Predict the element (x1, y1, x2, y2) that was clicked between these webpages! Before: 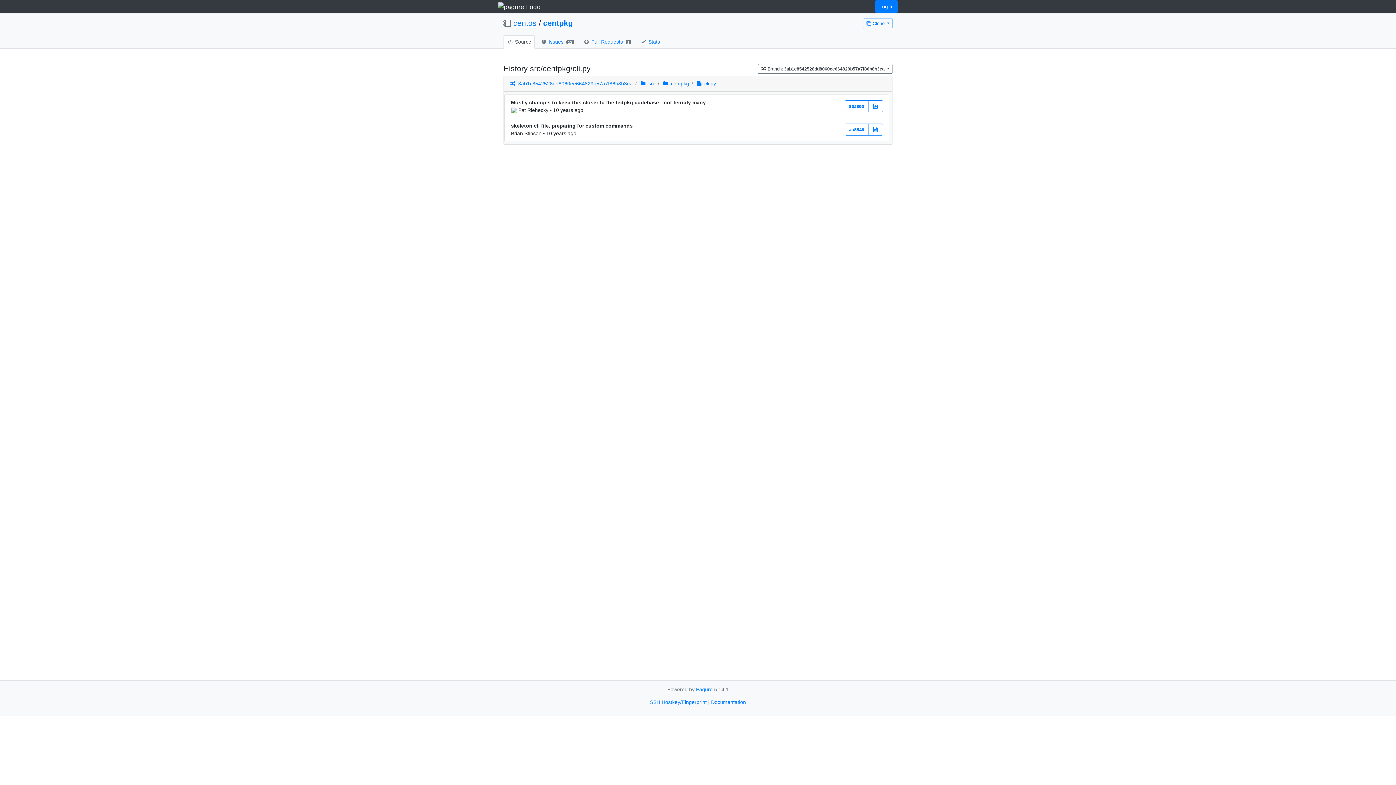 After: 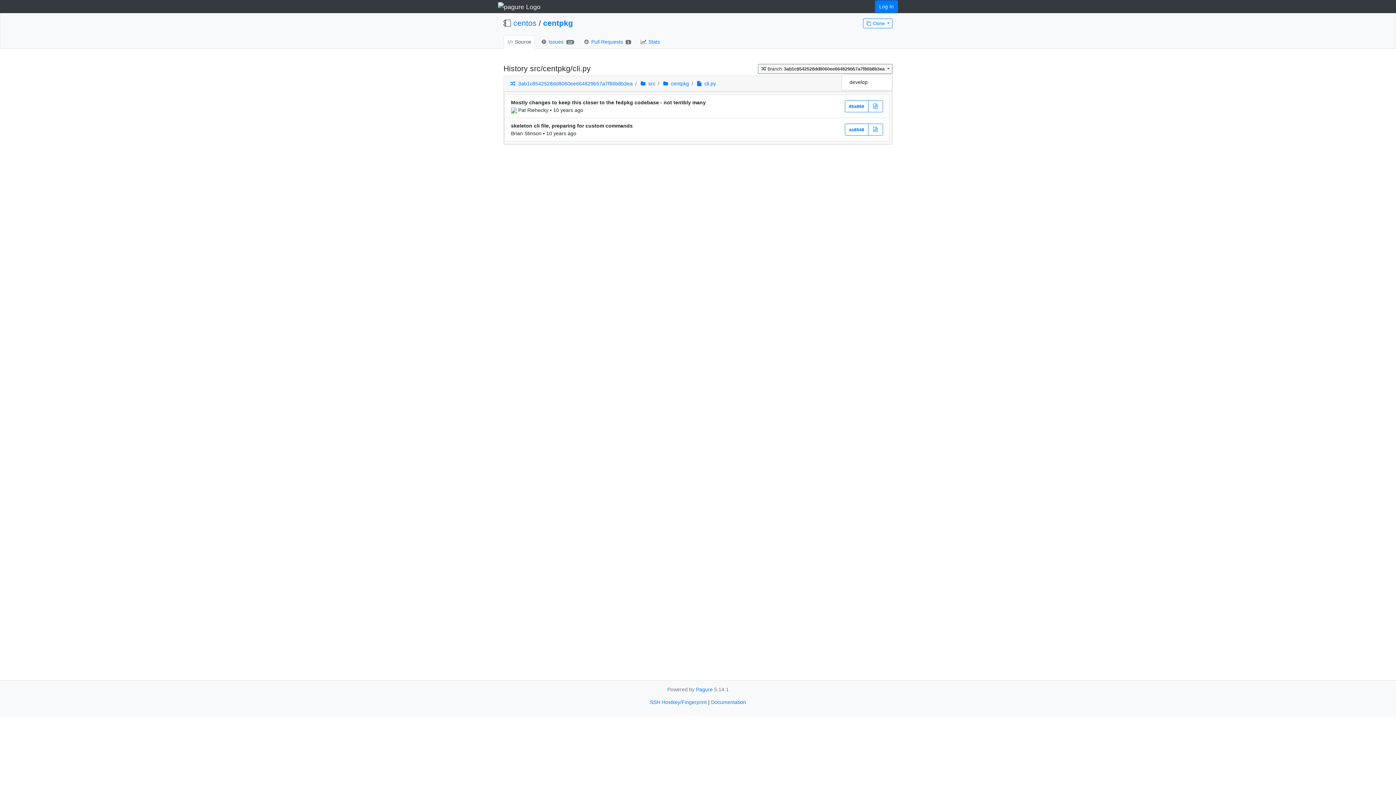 Action: bbox: (758, 64, 892, 73) label:  Branch: 3ab1c8542528dd8060ee664829b57a7f86b8b3ea 